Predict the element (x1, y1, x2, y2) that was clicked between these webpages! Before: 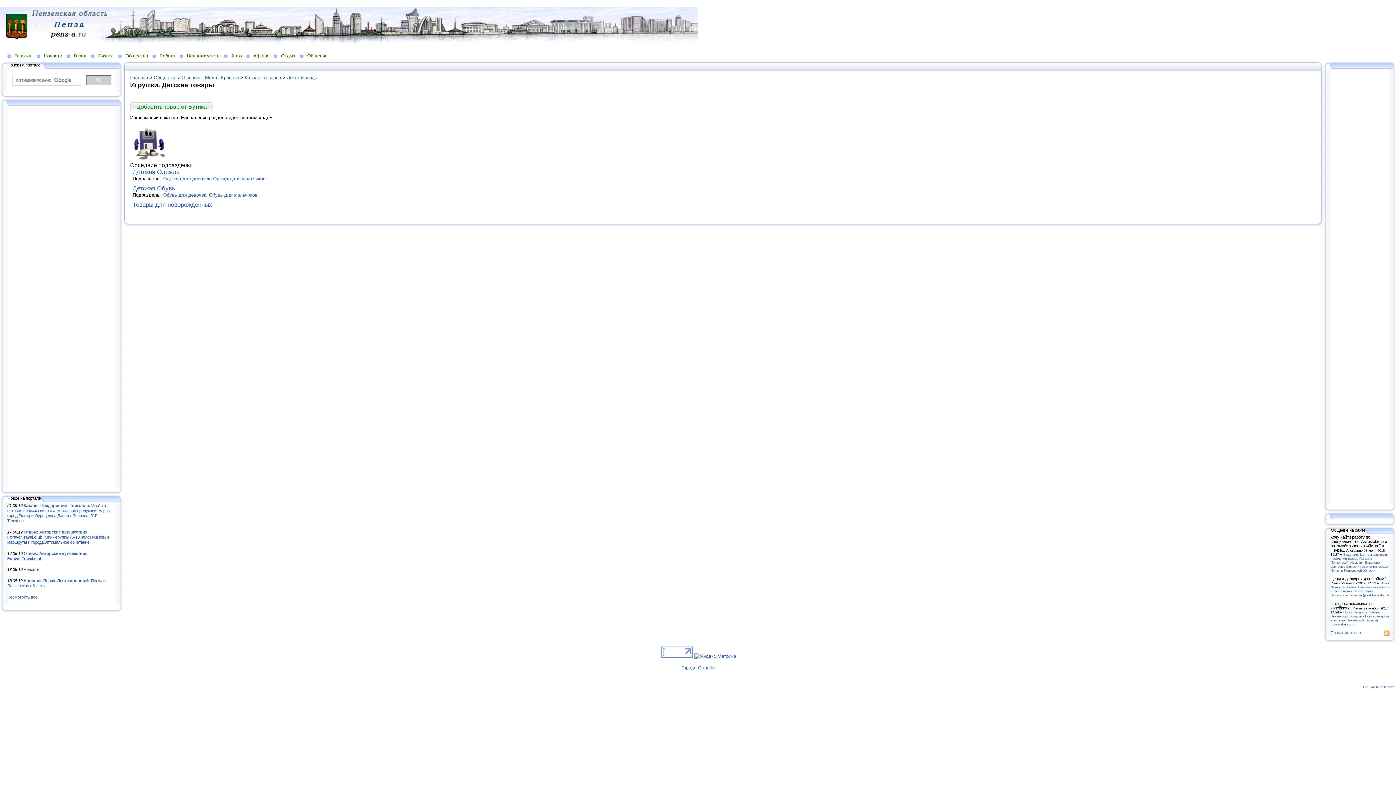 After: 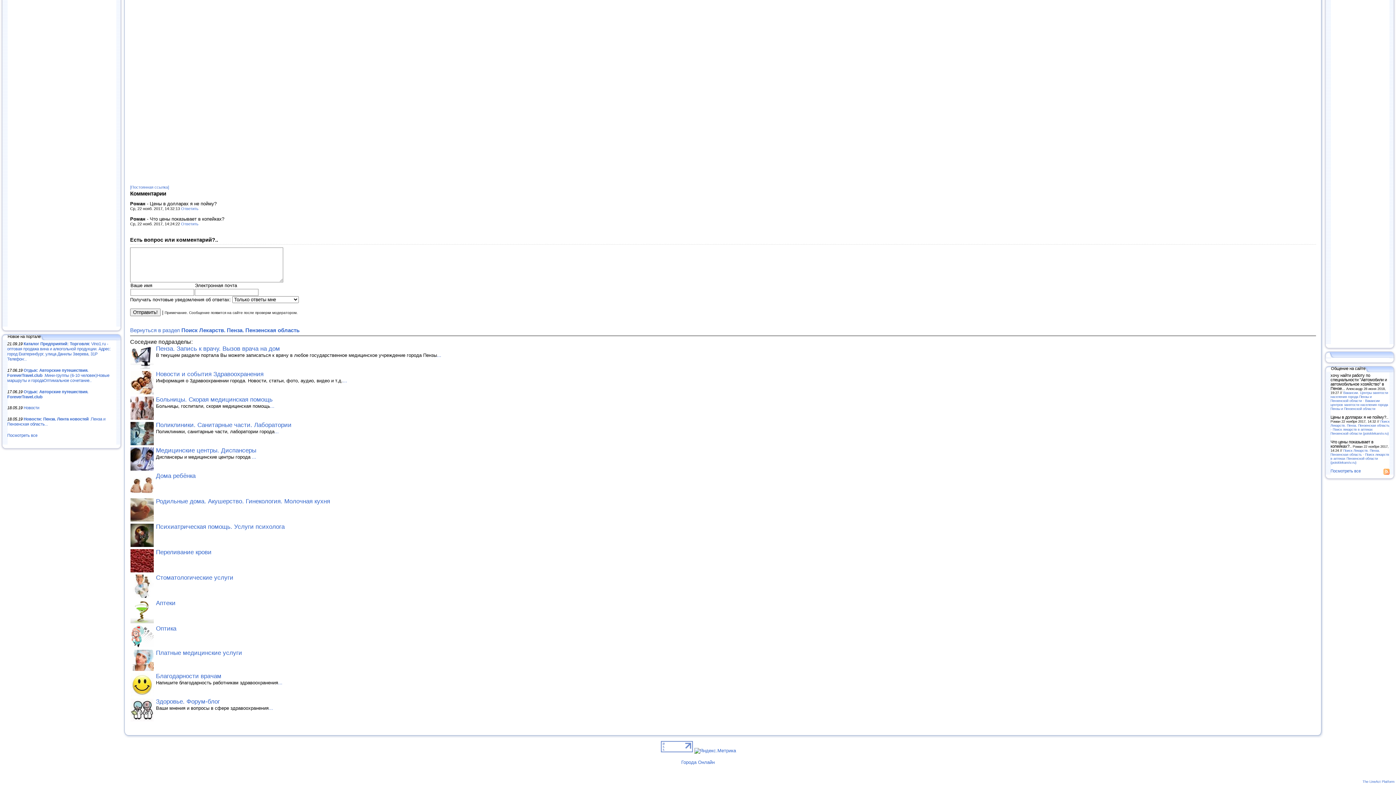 Action: bbox: (1330, 610, 1389, 626) label: Поиск Лекарств. Пенза. Пензенская область - Поиск лекарств в аптеках Пензенской области (poisklekarstv.ru)